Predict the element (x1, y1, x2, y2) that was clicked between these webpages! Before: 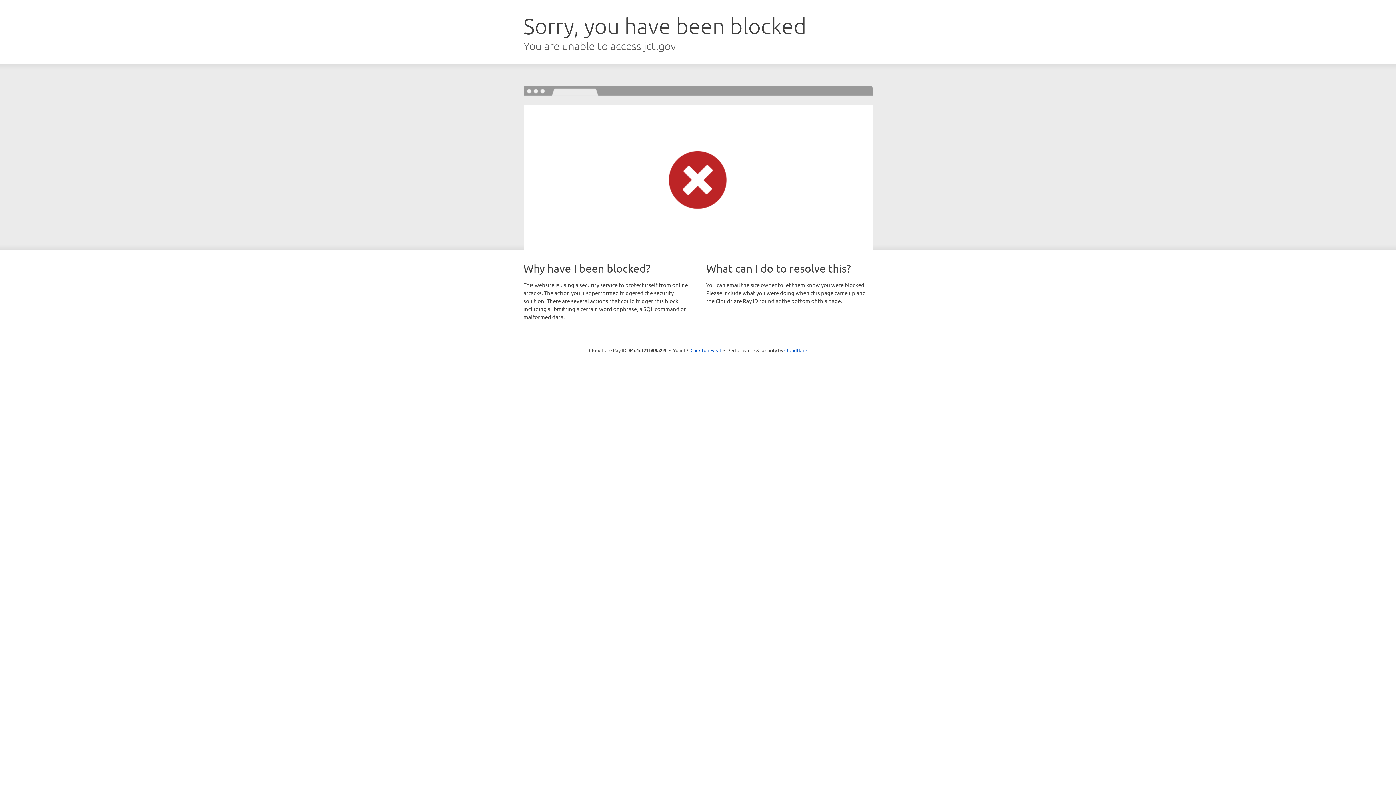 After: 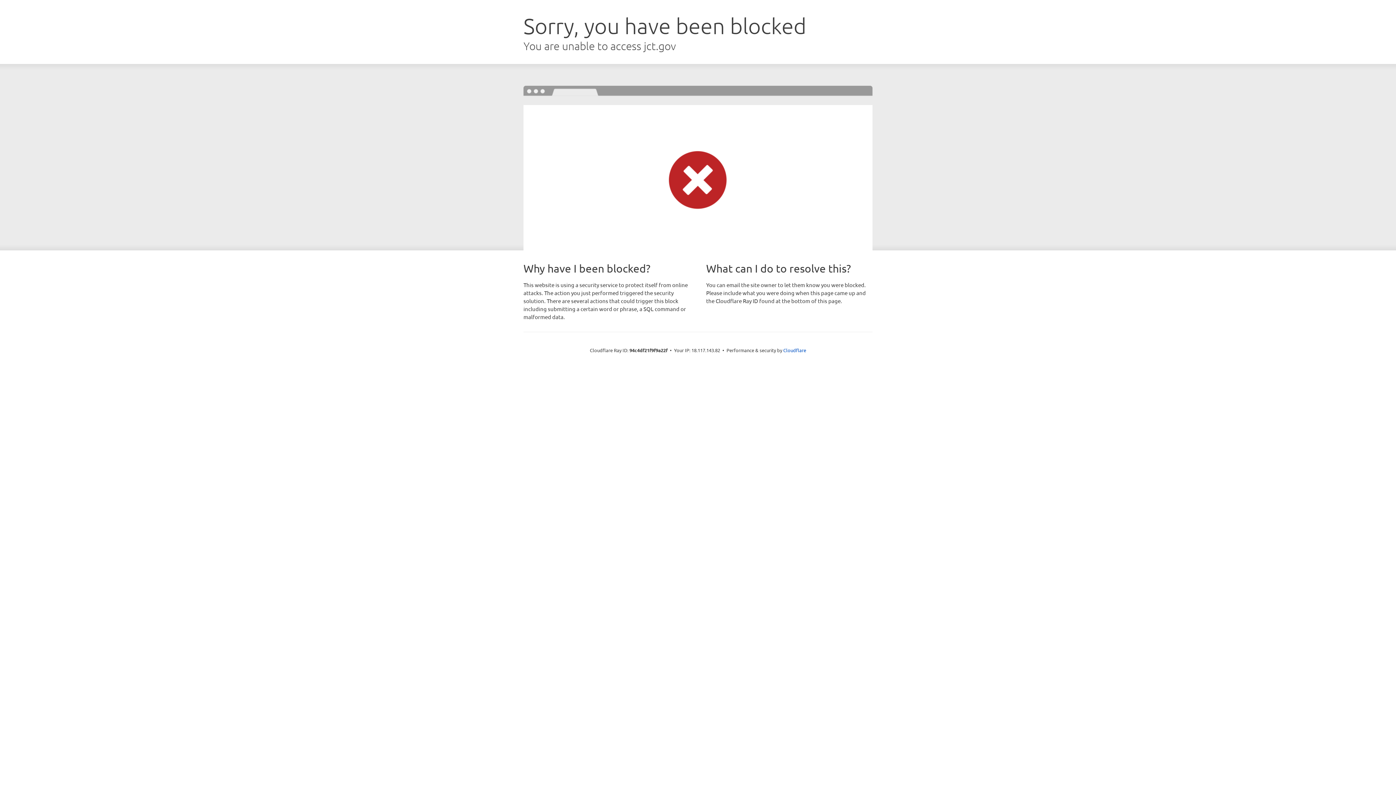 Action: label: Click to reveal bbox: (690, 346, 721, 353)